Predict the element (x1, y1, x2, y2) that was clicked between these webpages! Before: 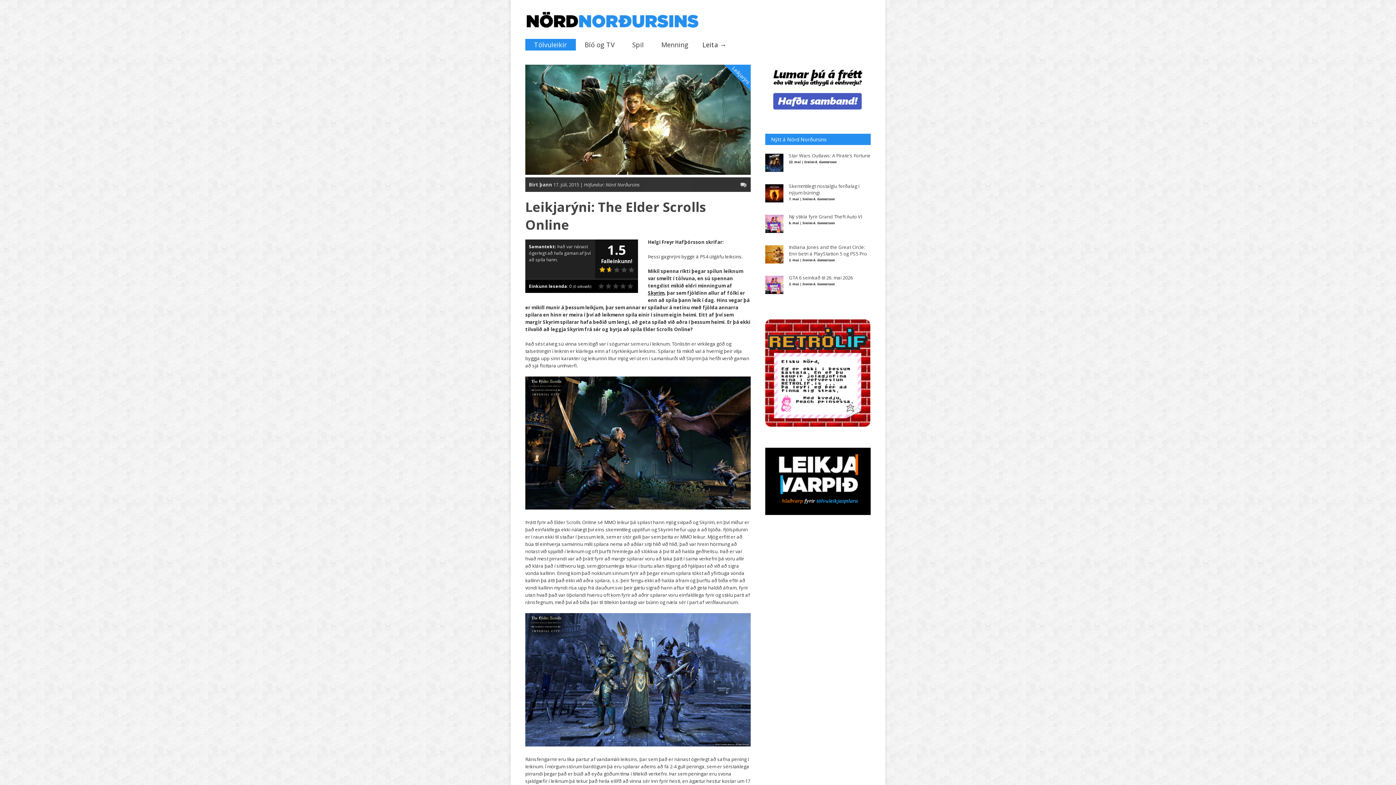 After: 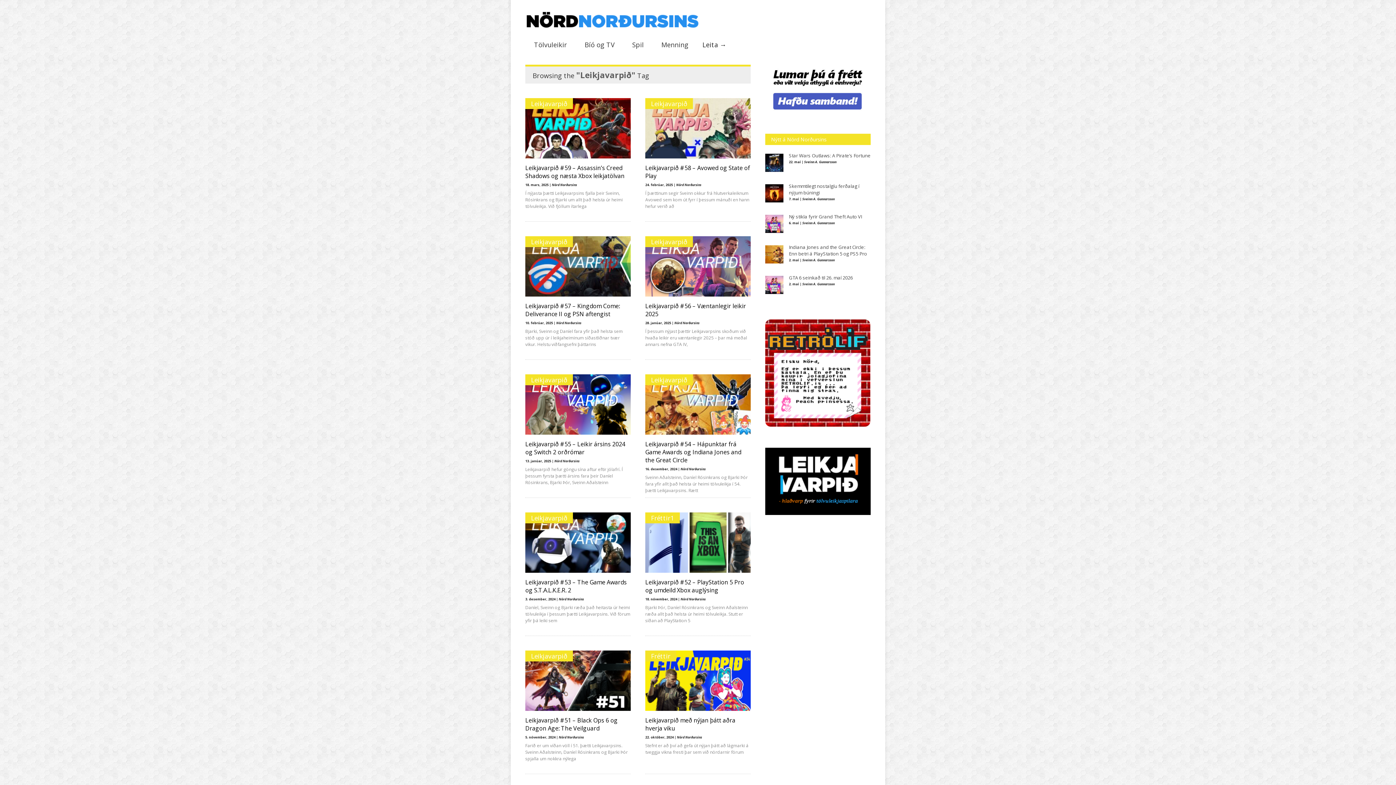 Action: label: 

 bbox: (765, 510, 870, 516)